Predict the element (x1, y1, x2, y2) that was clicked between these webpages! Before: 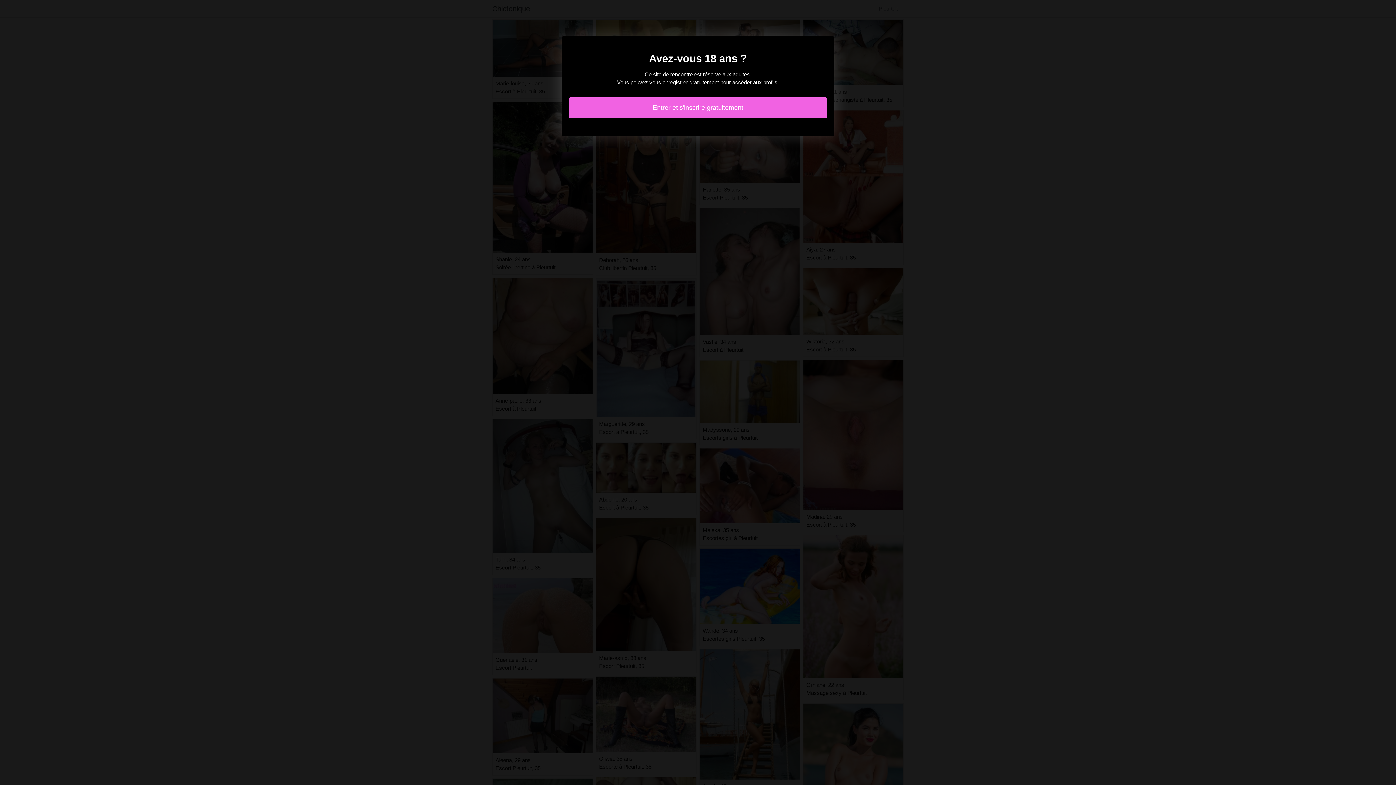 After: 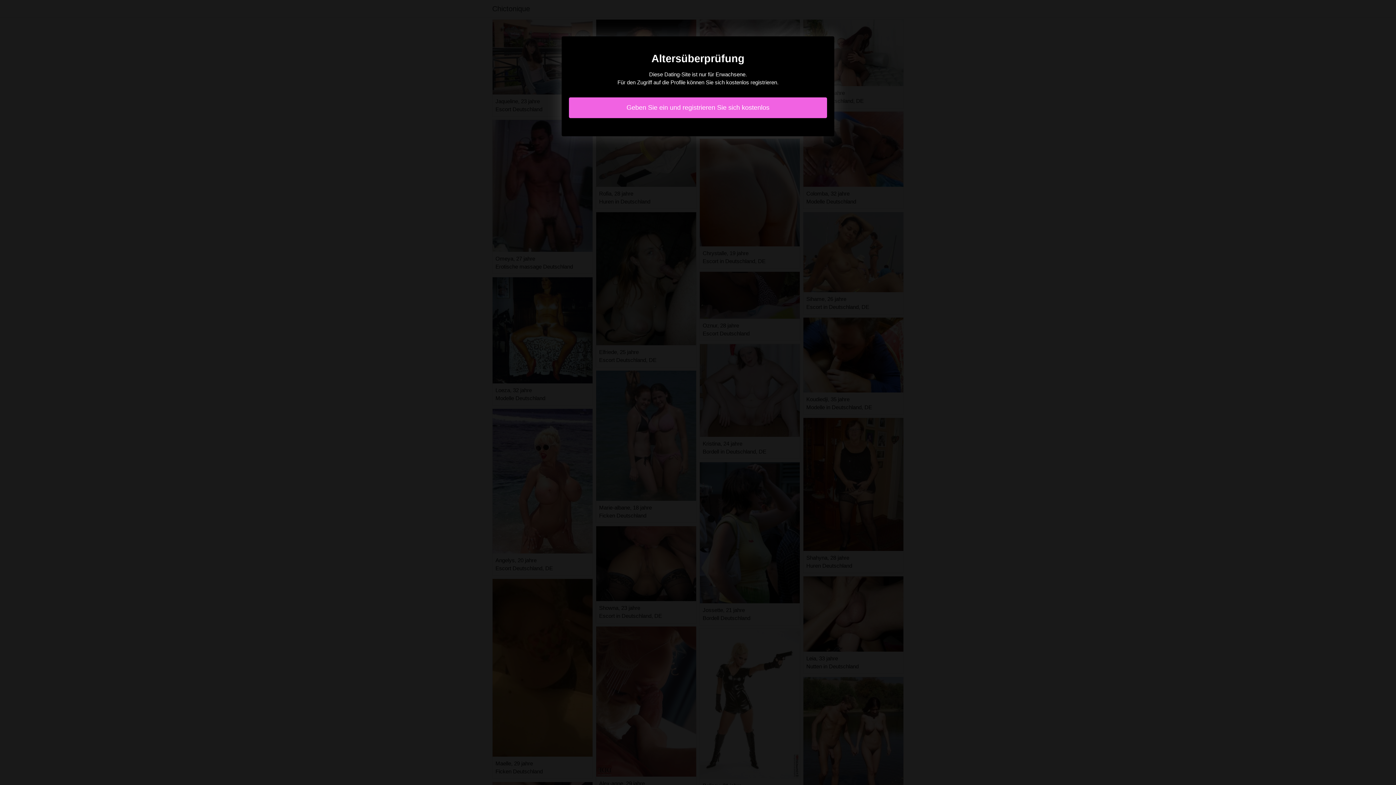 Action: label: Entrer et s'inscrire gratuitement bbox: (569, 97, 827, 118)